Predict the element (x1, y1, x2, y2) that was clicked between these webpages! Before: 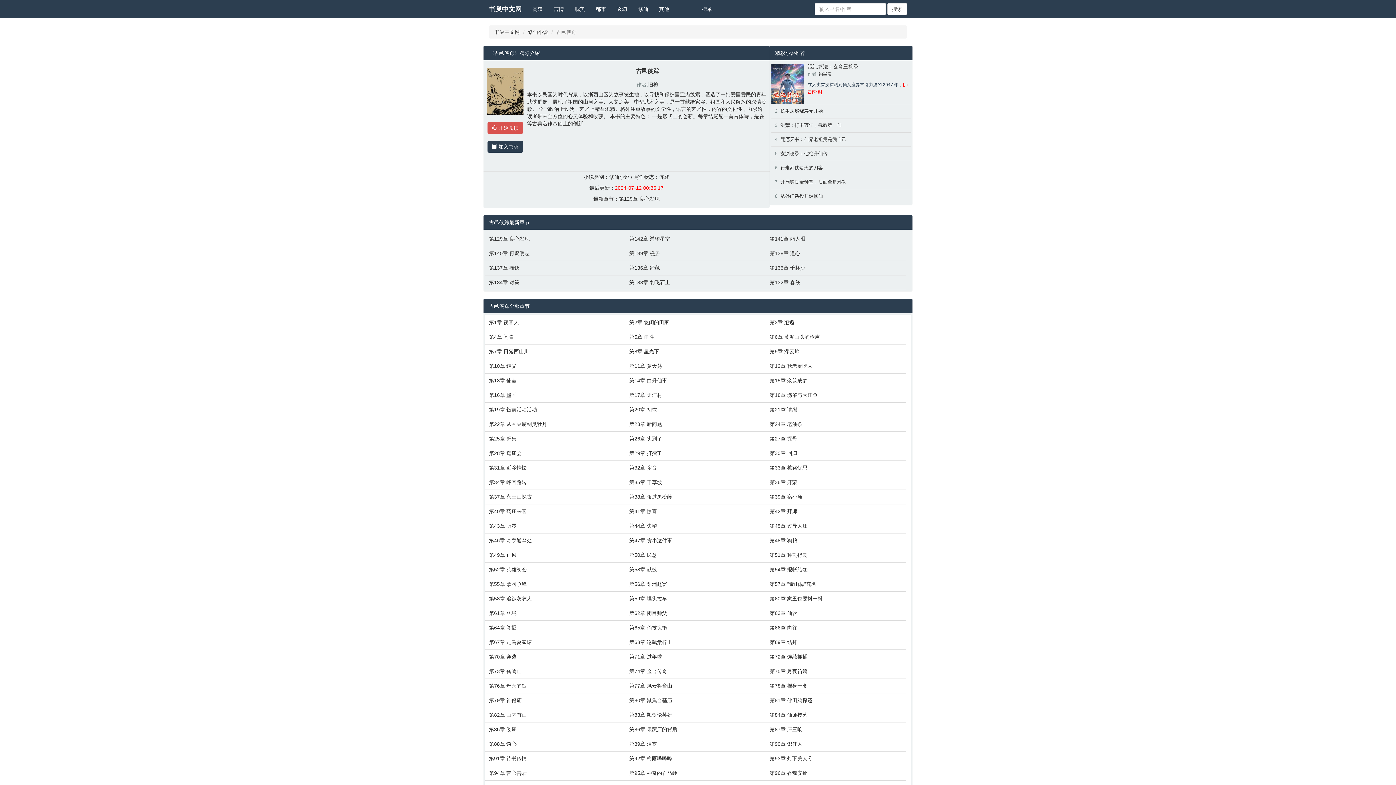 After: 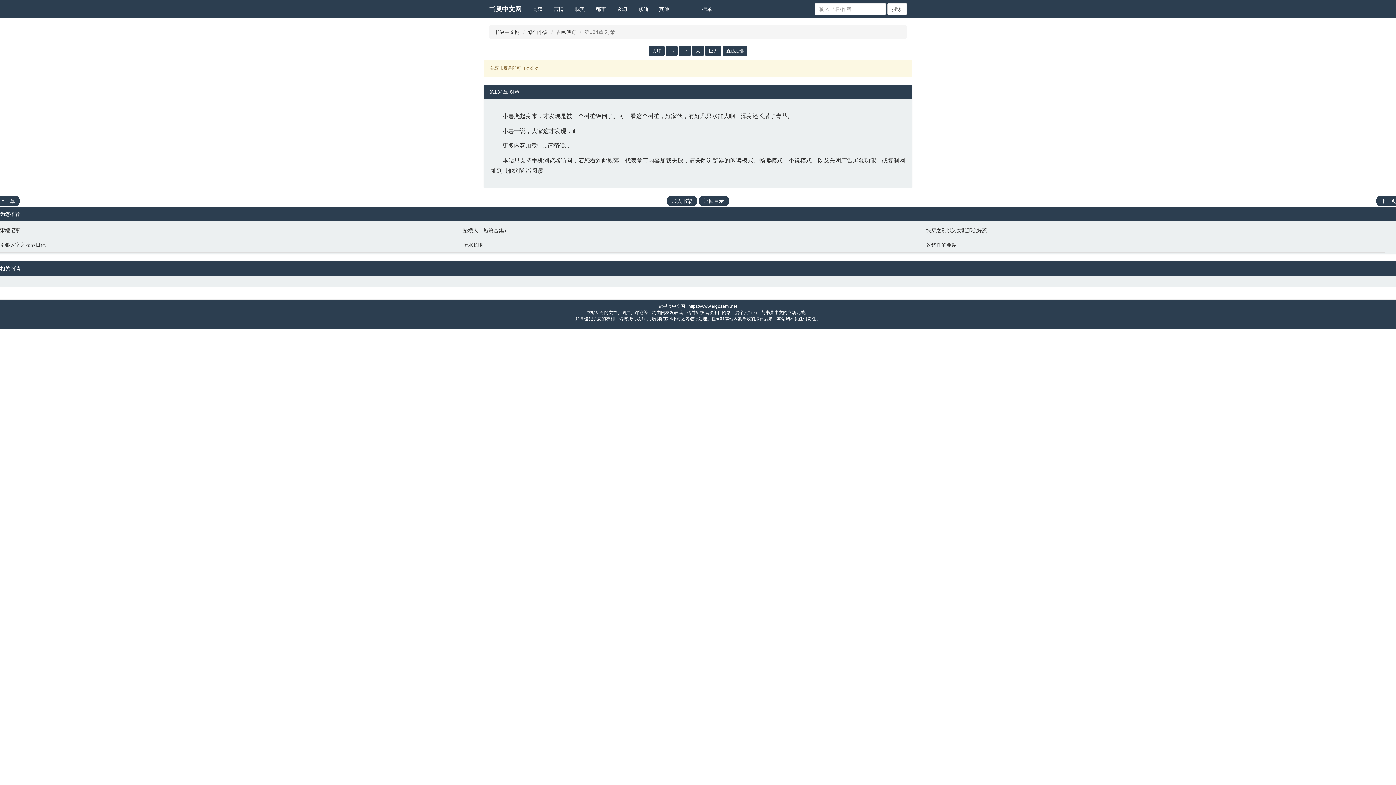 Action: label: 第134章 对策 bbox: (489, 278, 622, 286)